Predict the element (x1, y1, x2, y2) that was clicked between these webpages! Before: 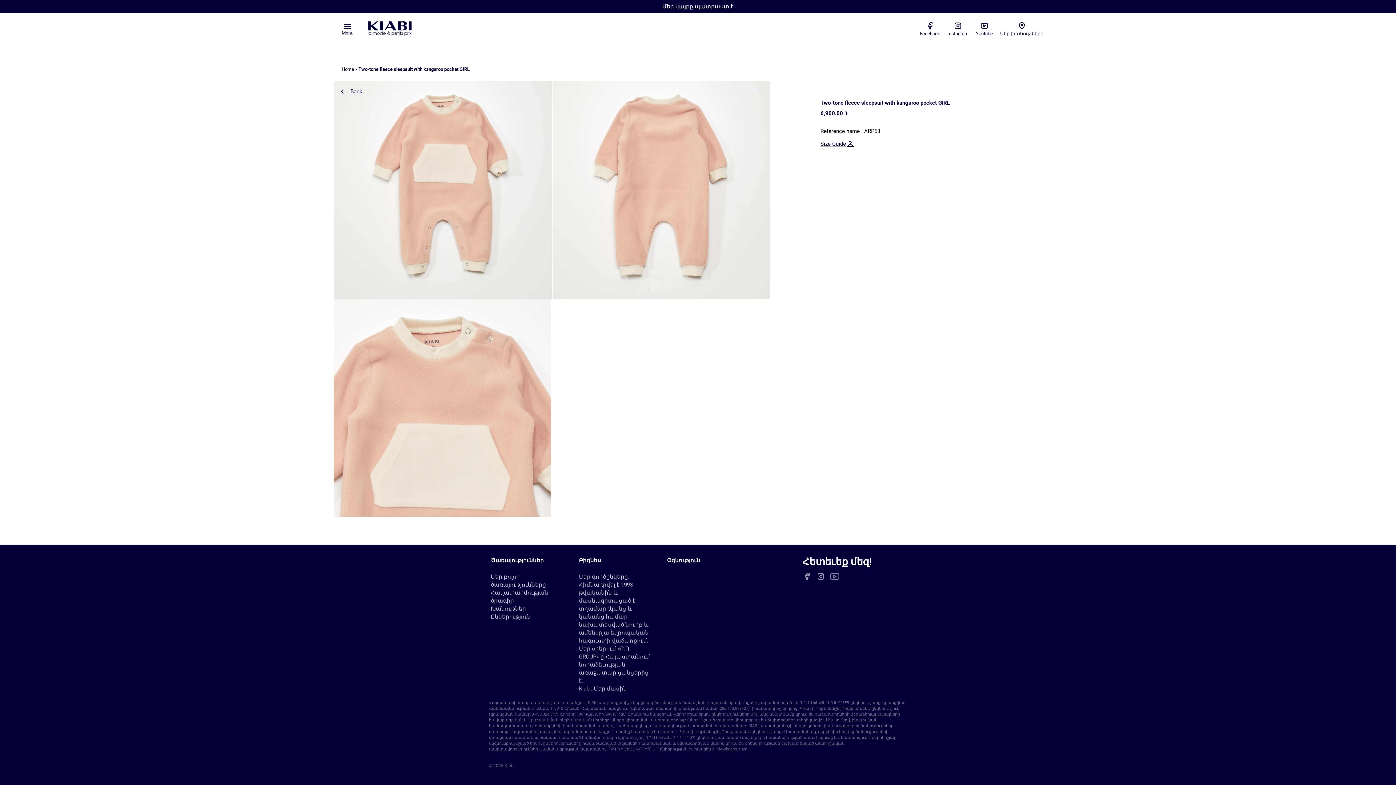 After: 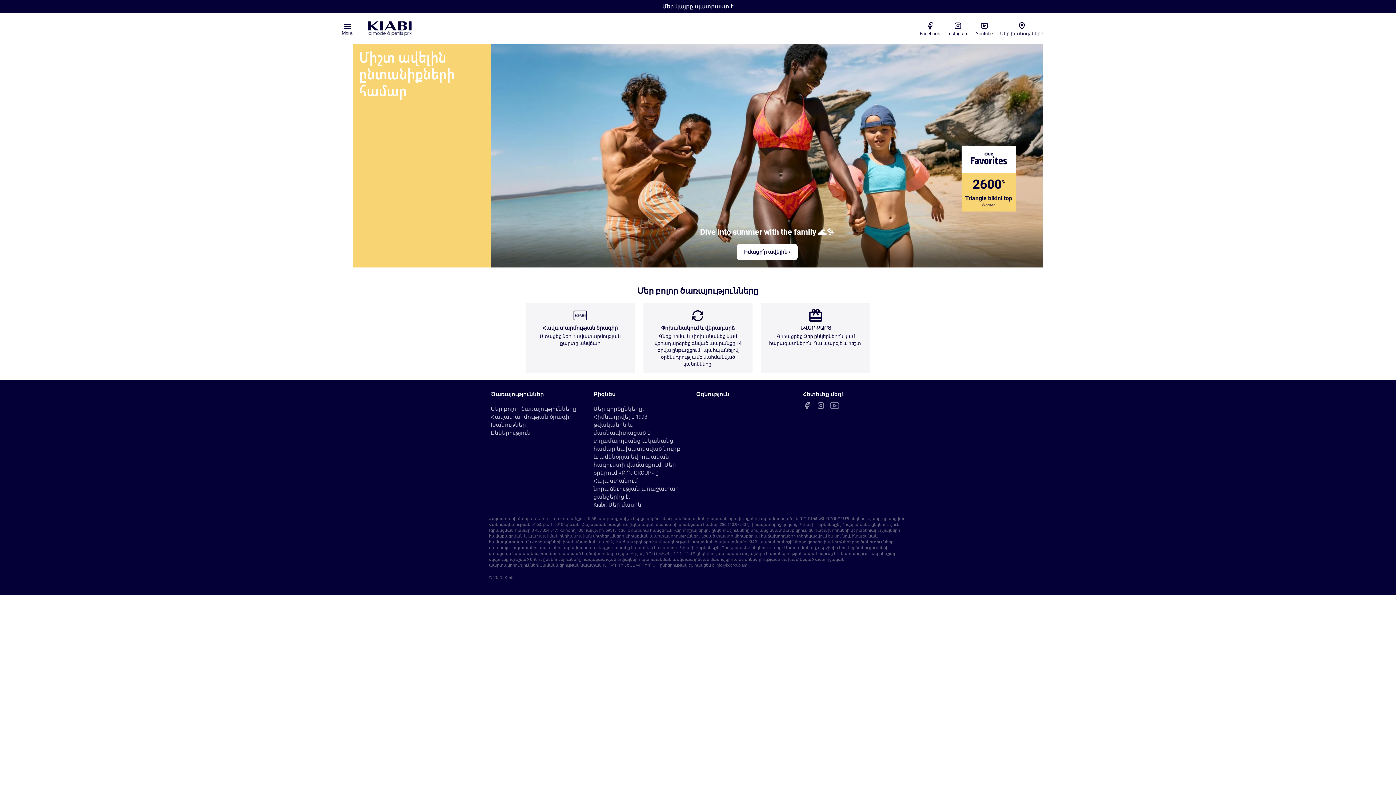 Action: label: Home bbox: (341, 66, 354, 72)